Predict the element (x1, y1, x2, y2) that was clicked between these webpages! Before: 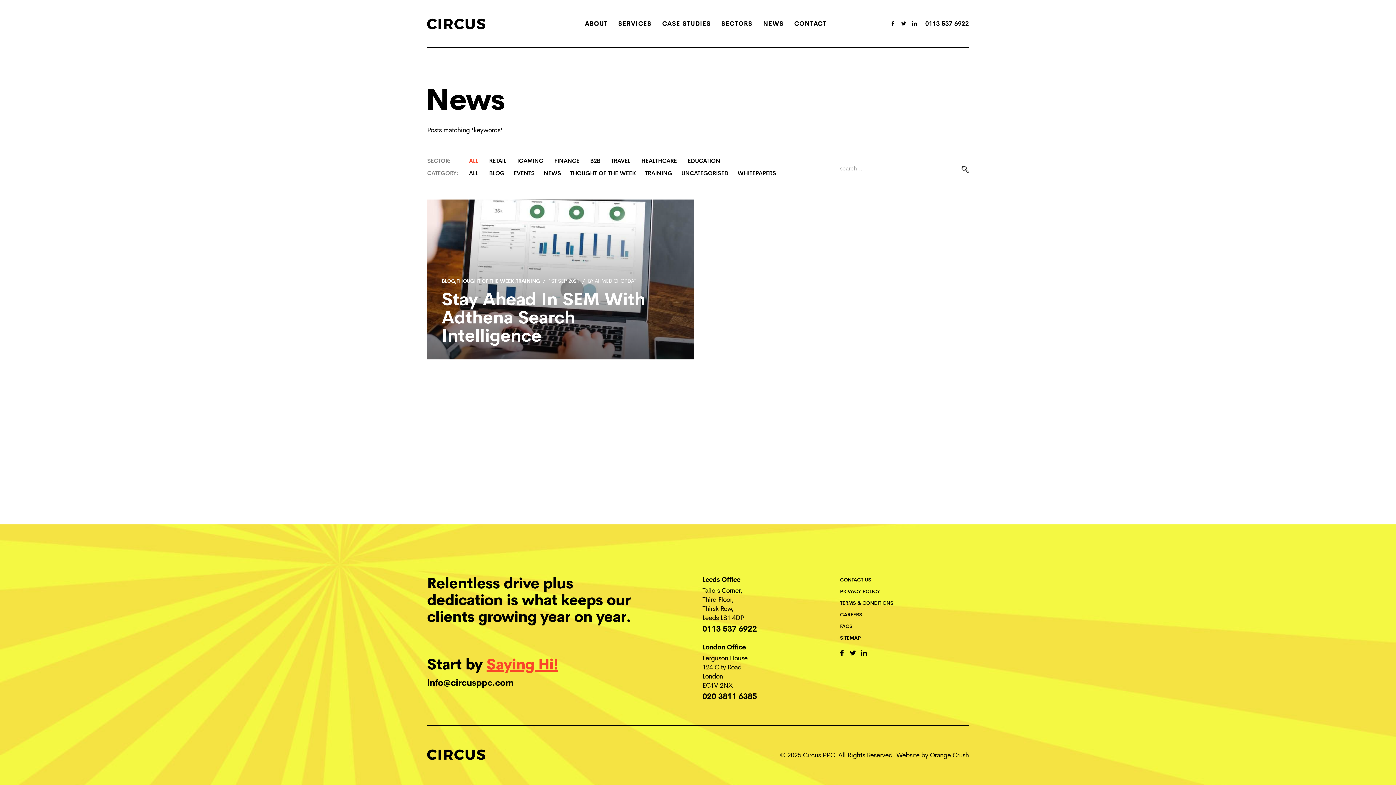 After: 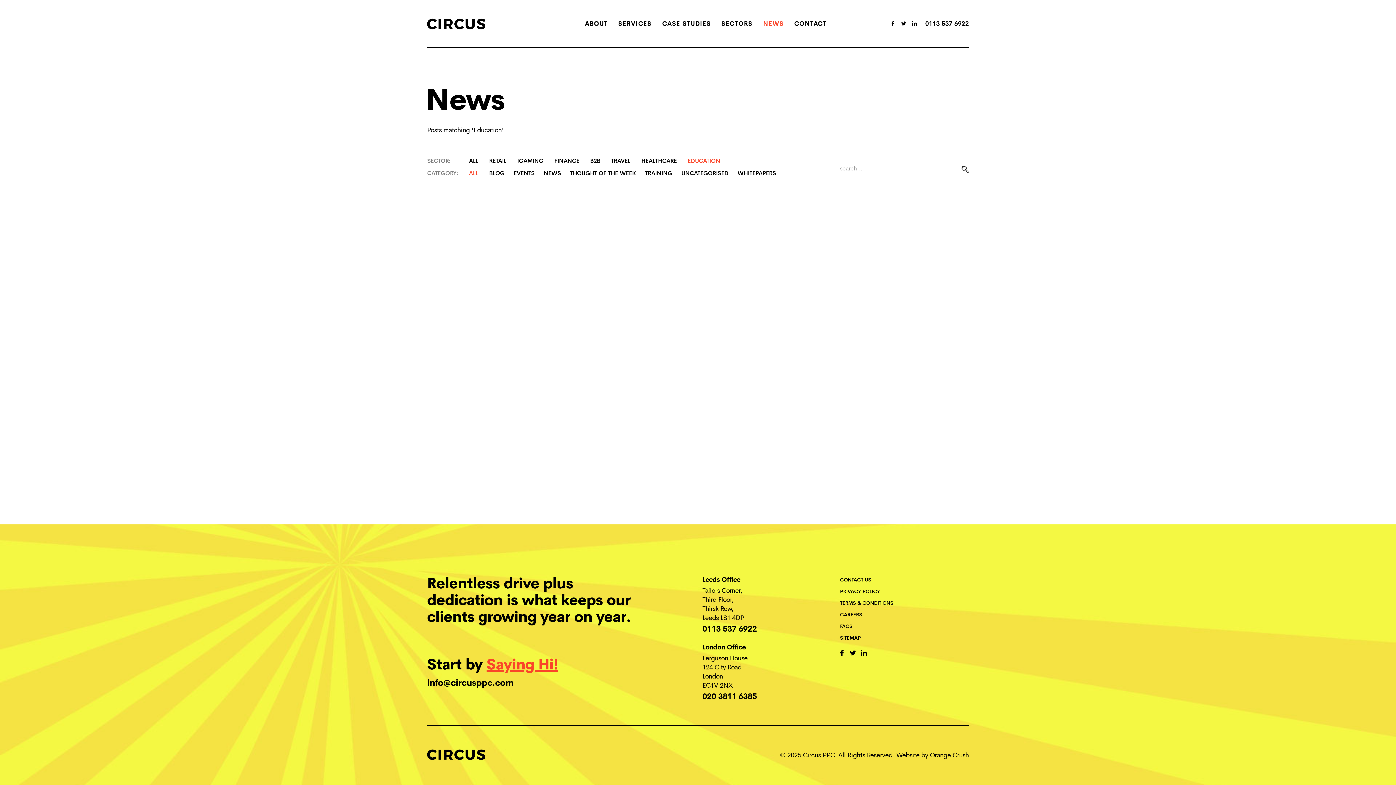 Action: label: EDUCATION bbox: (687, 156, 720, 165)